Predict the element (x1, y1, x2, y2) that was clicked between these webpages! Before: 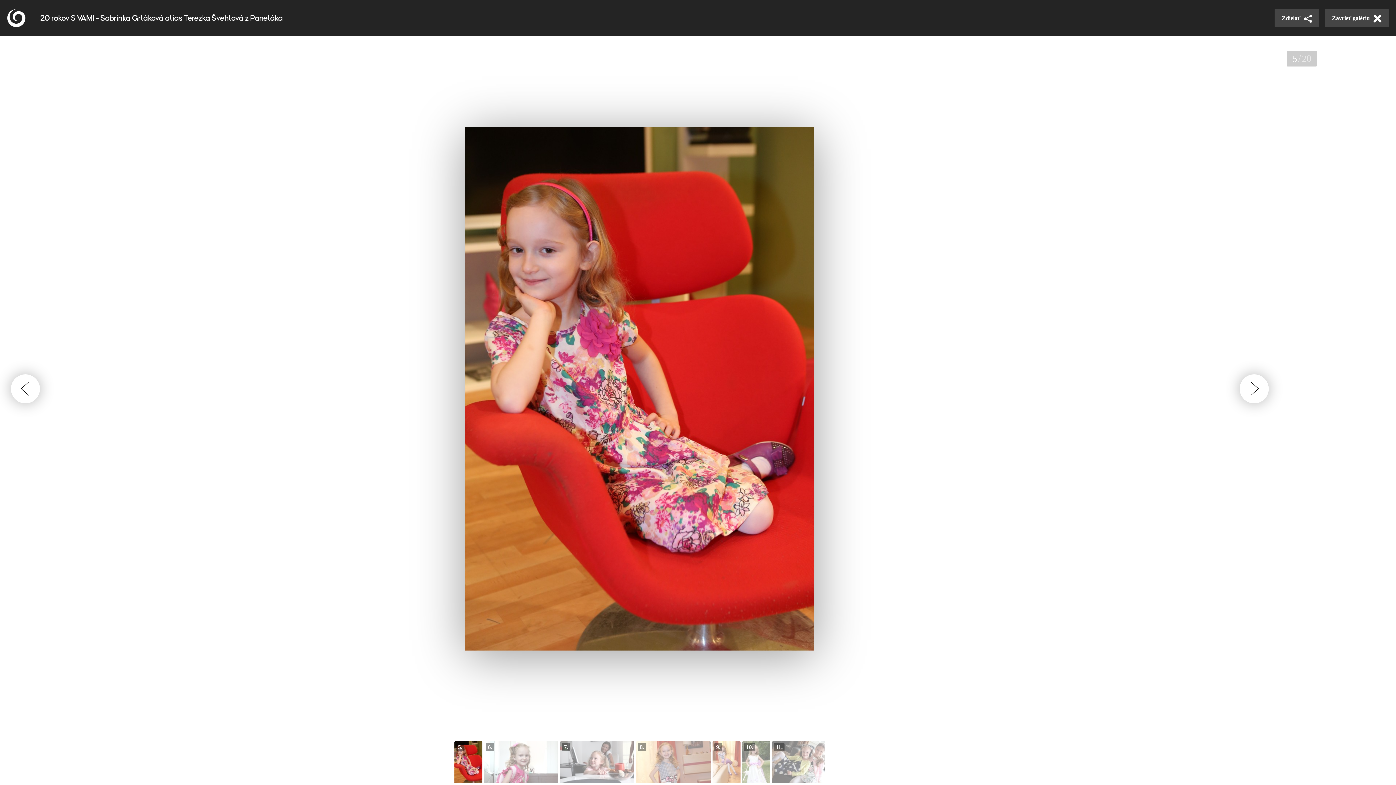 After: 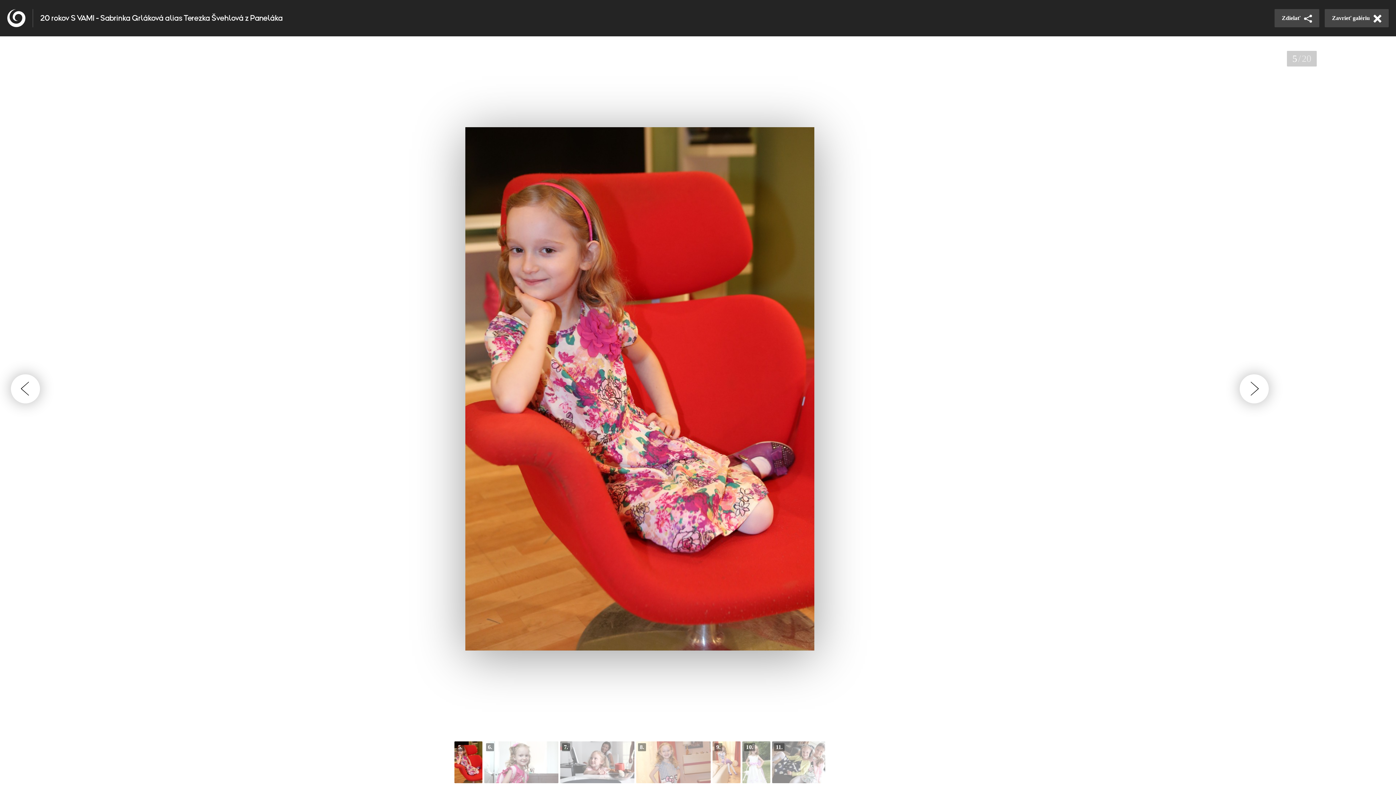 Action: bbox: (454, 741, 482, 783)